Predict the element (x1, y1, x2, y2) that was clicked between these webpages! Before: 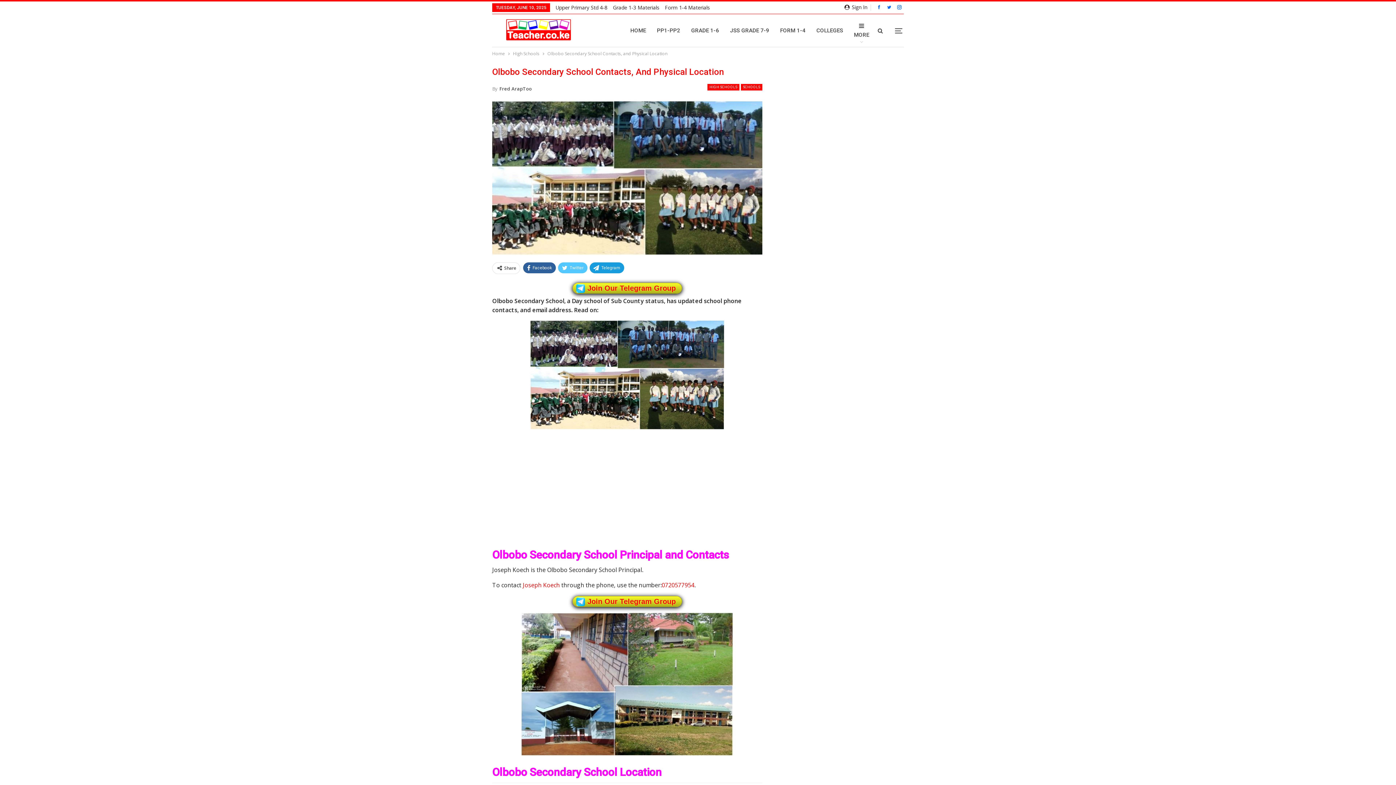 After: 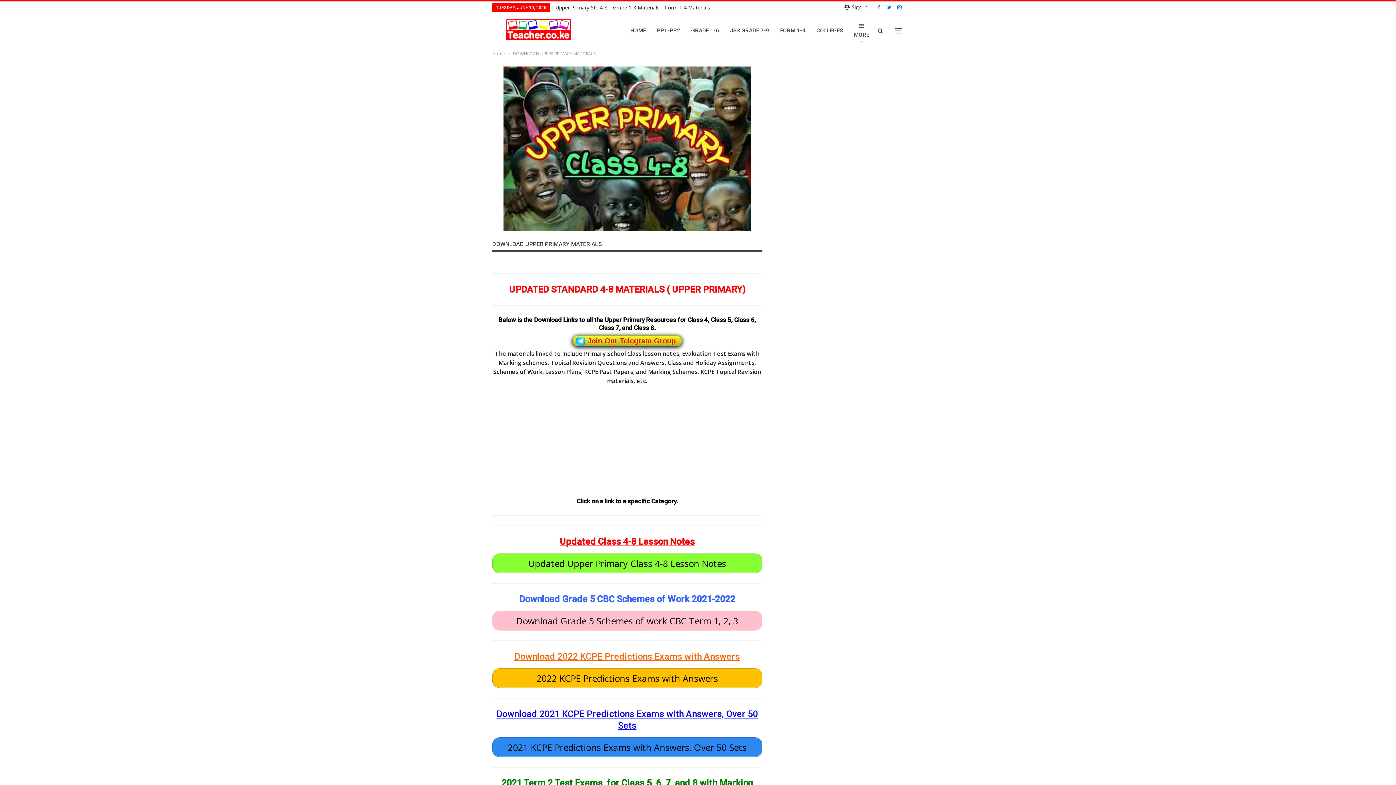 Action: bbox: (555, 4, 607, 10) label: Upper Primary Std 4-8